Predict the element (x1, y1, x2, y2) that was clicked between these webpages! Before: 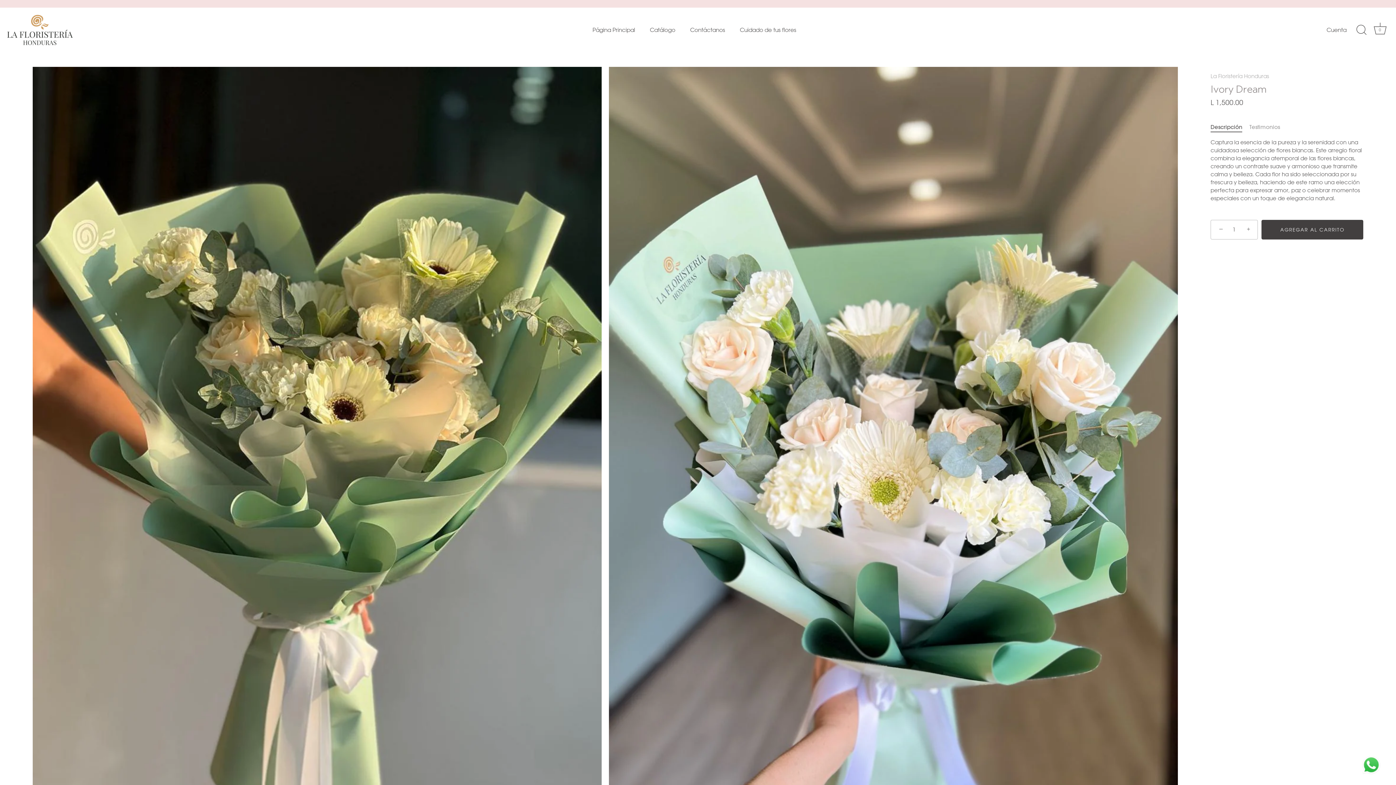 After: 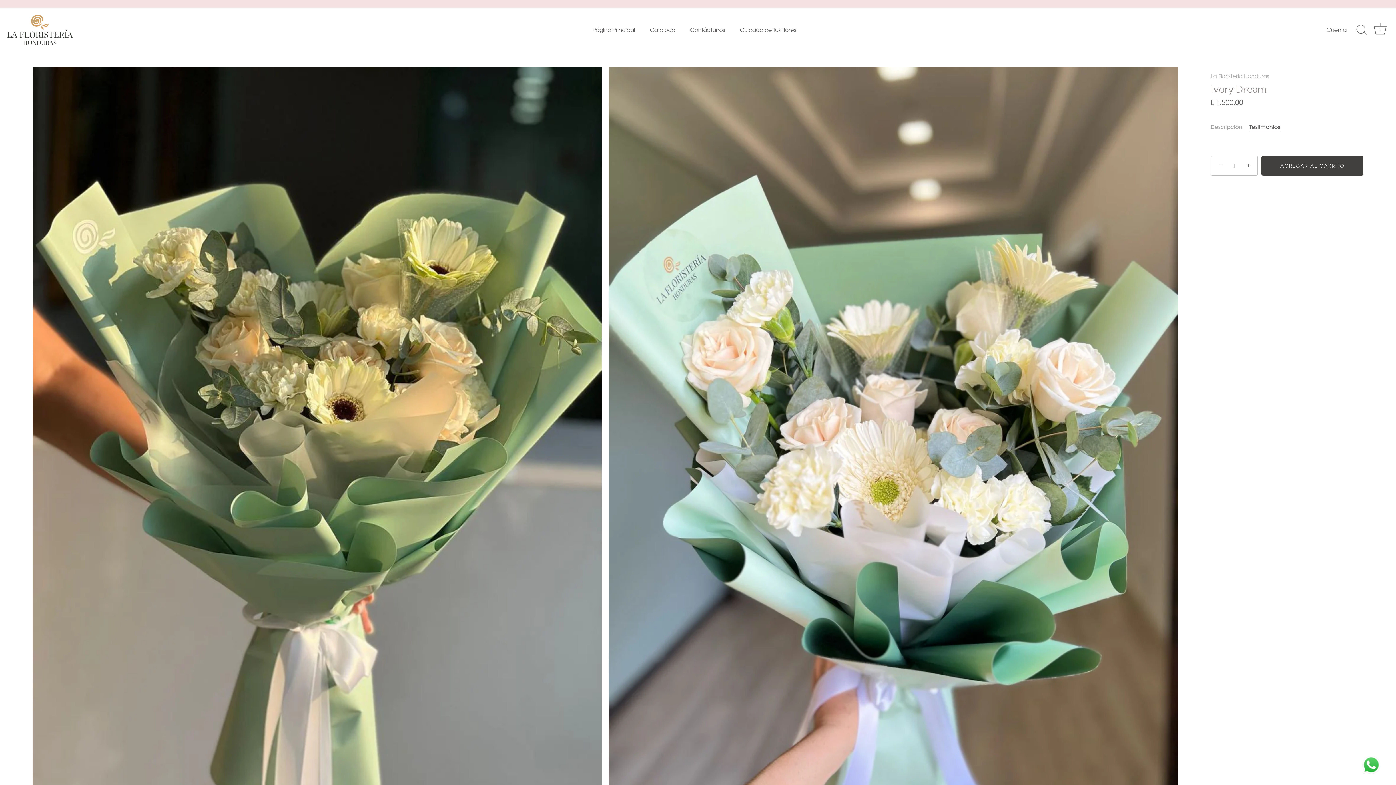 Action: bbox: (1249, 123, 1280, 130) label: Testimonios